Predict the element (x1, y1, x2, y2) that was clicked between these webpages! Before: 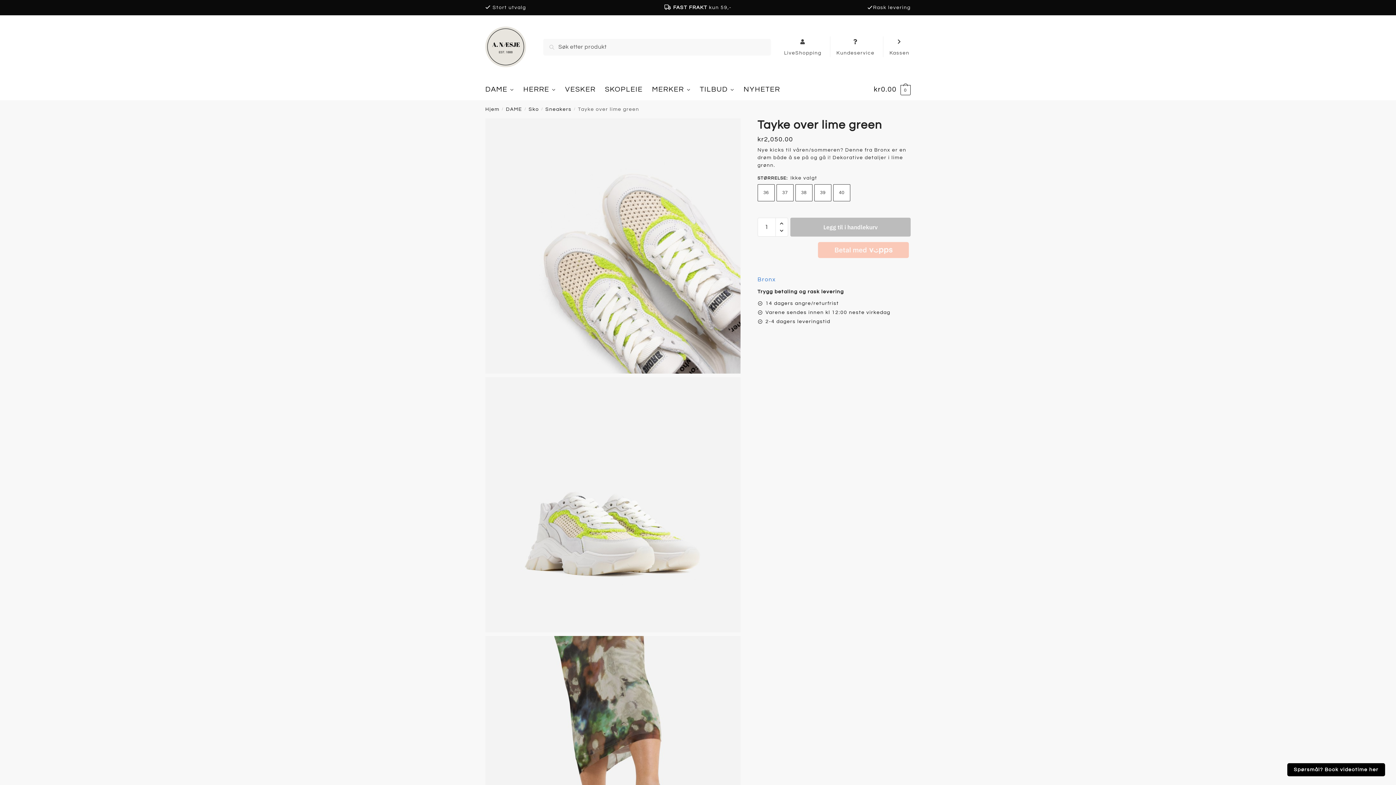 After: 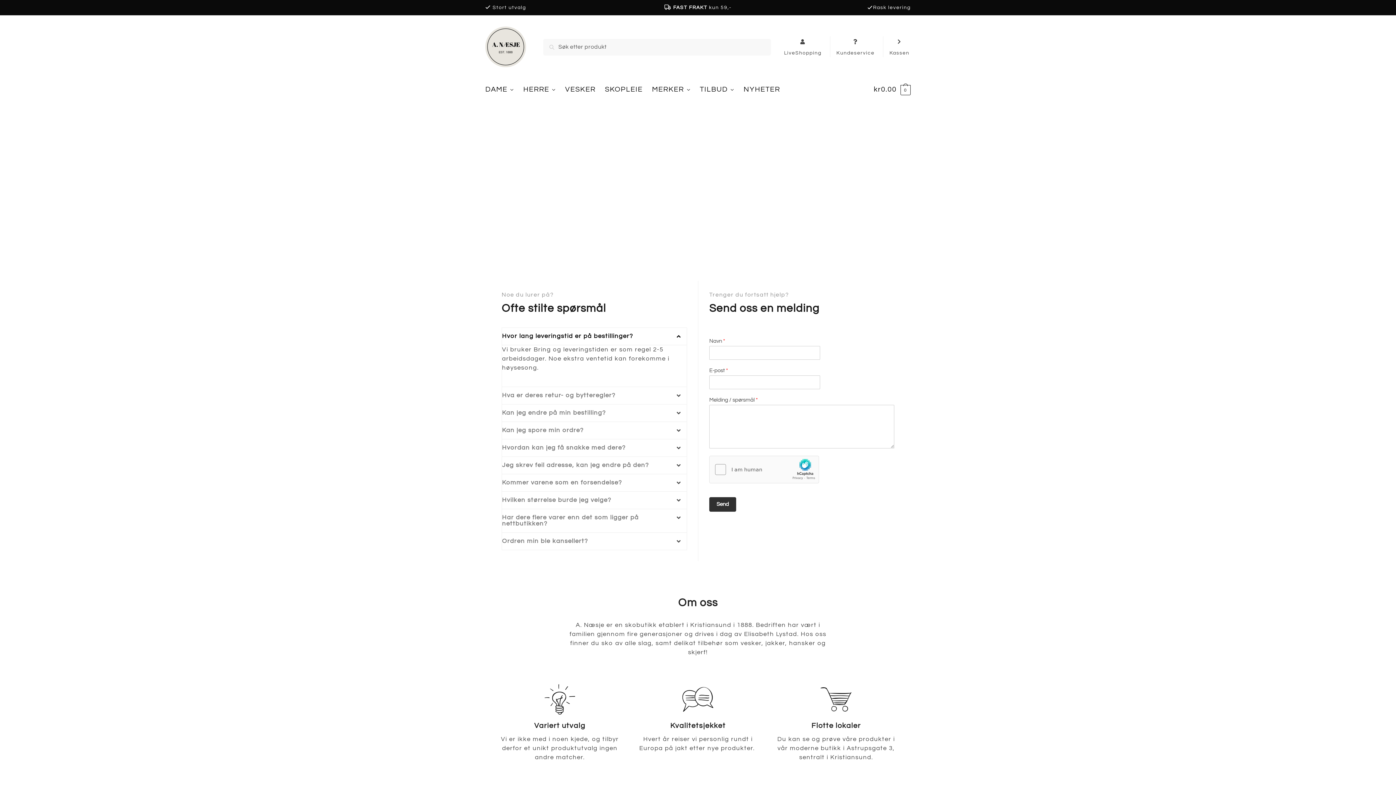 Action: label: Kundeservice bbox: (832, 36, 879, 57)